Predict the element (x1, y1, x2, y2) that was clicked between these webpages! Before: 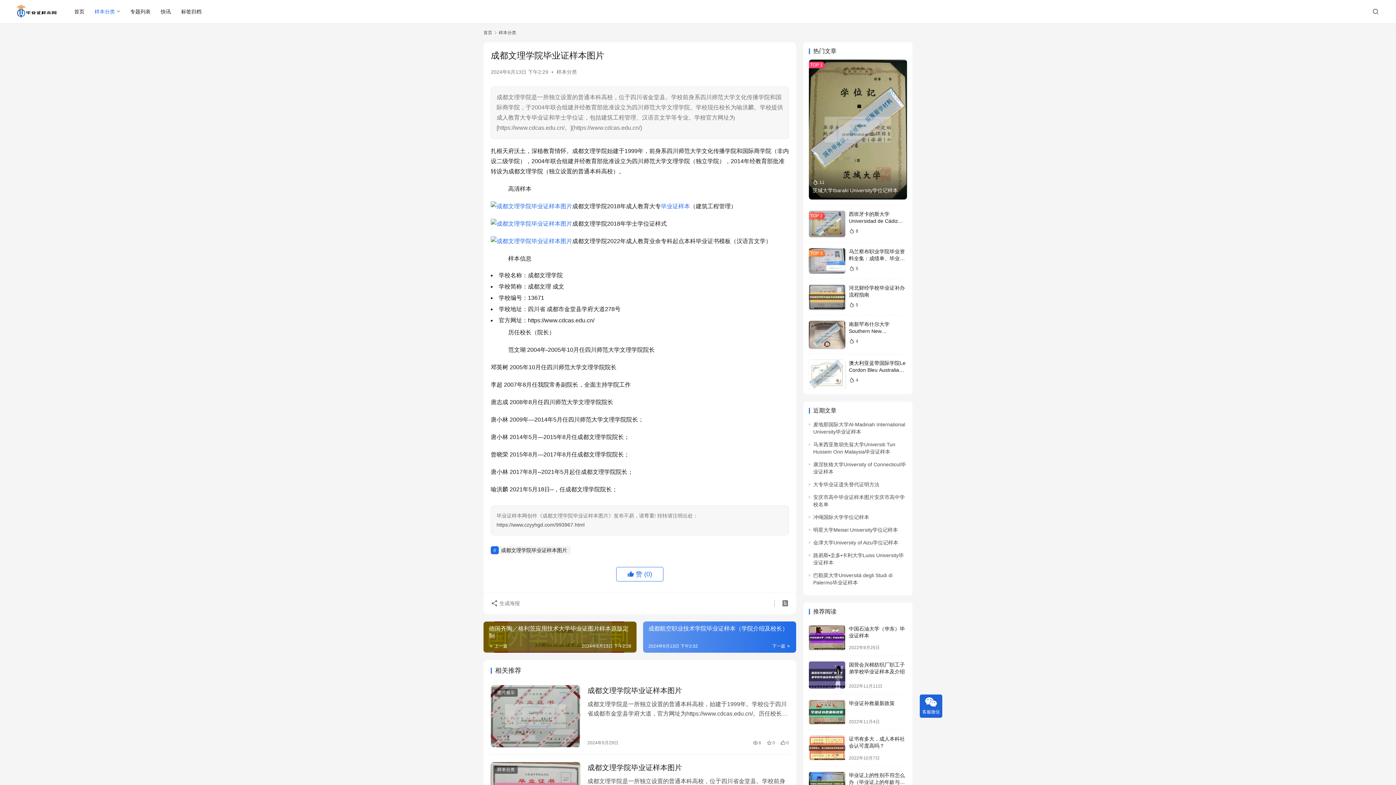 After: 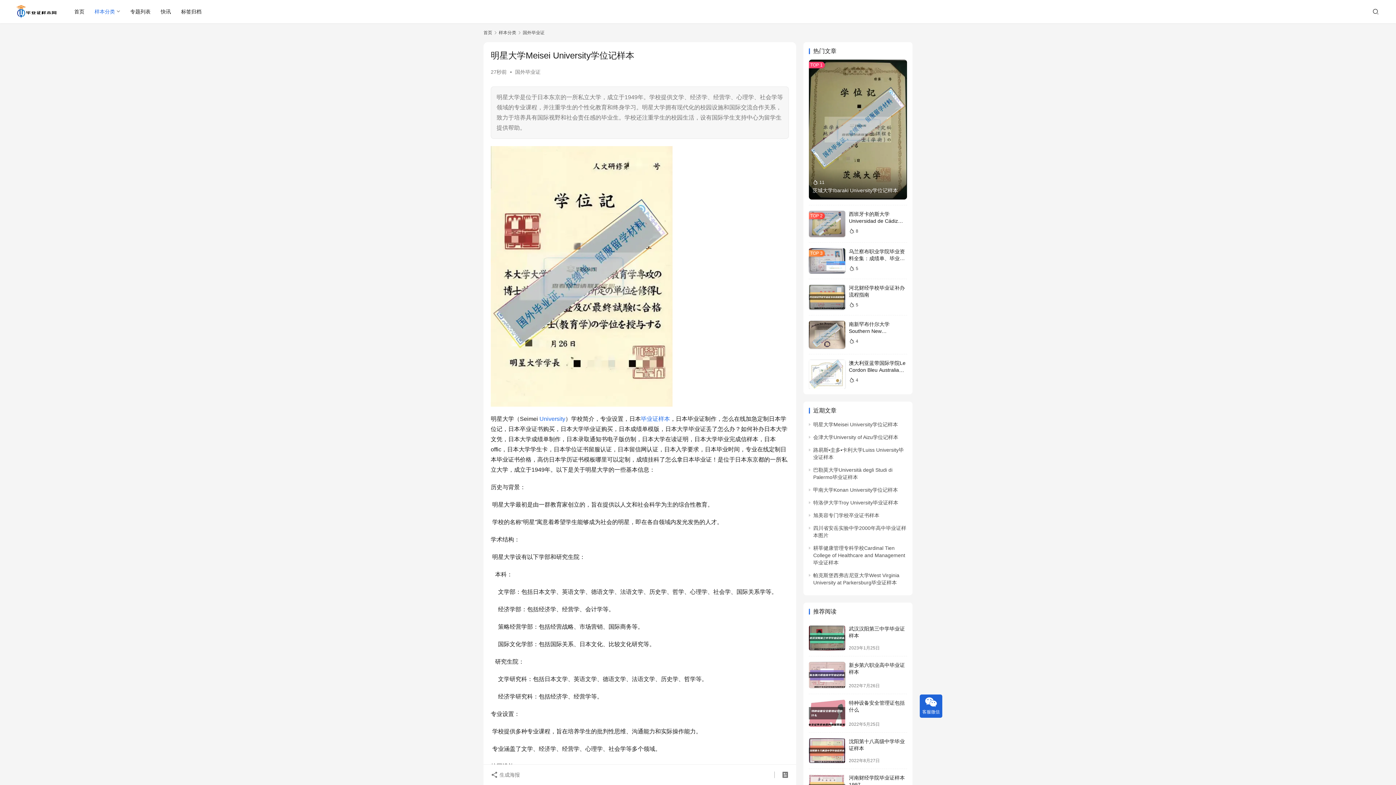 Action: label: 明星大学Meisei University学位记样本 bbox: (813, 527, 898, 533)